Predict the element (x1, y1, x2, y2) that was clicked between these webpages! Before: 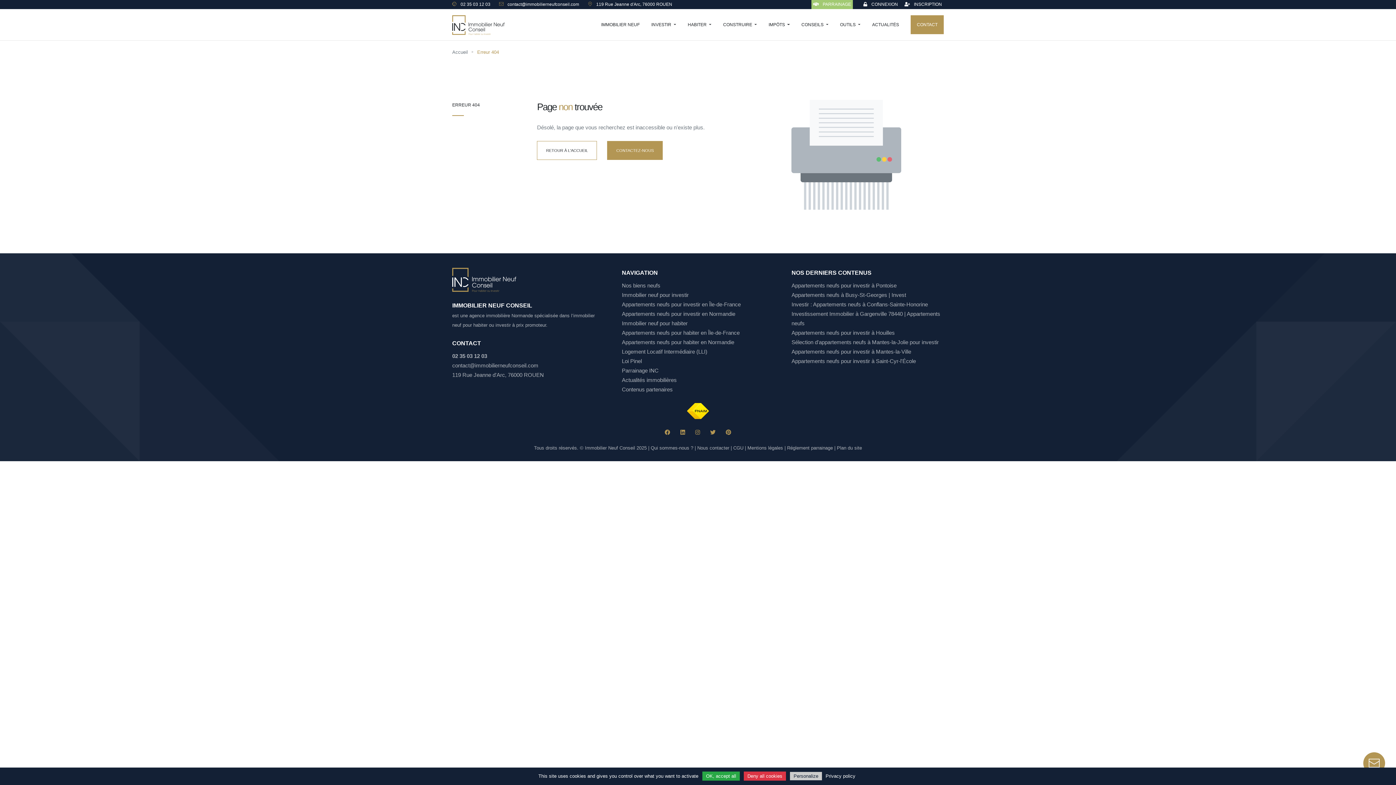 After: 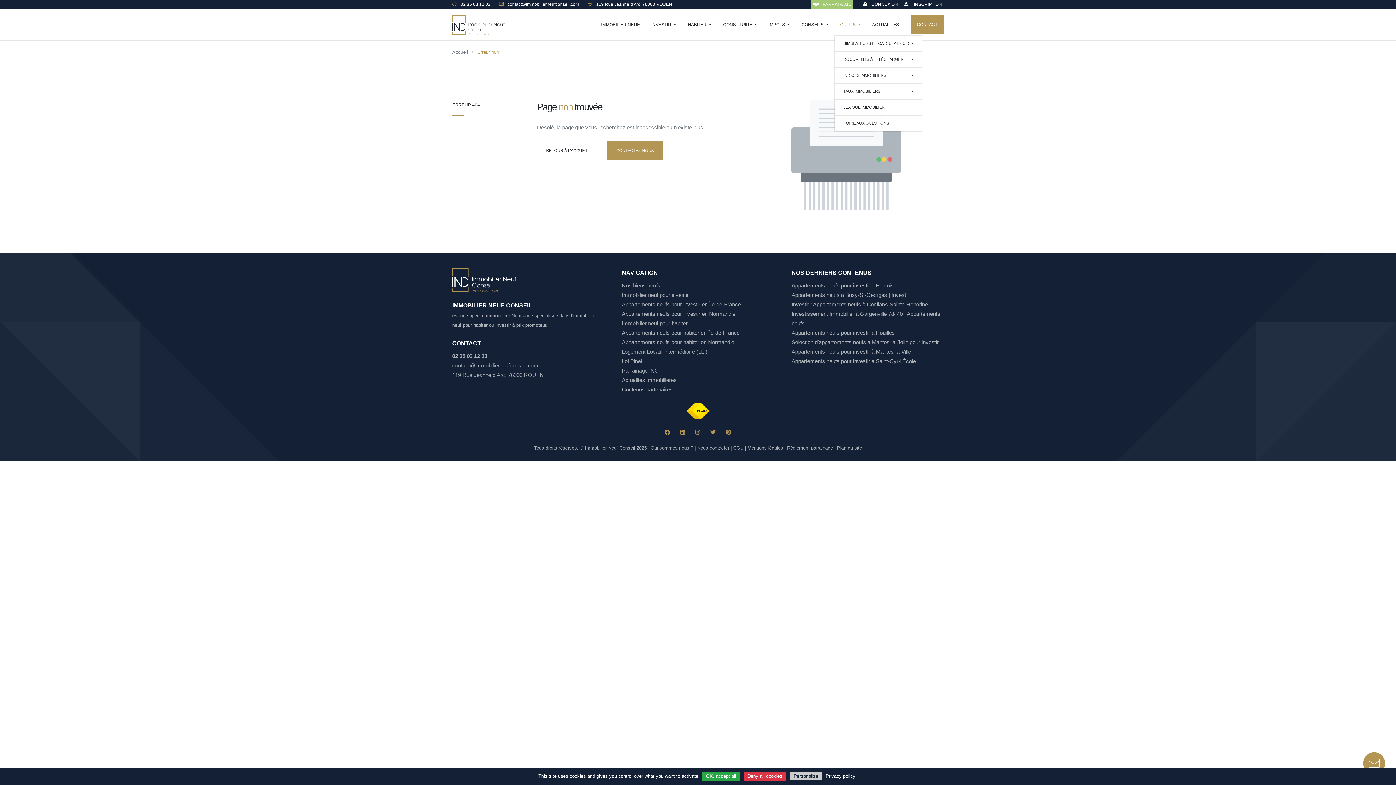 Action: label: OUTILS  bbox: (834, 15, 866, 34)